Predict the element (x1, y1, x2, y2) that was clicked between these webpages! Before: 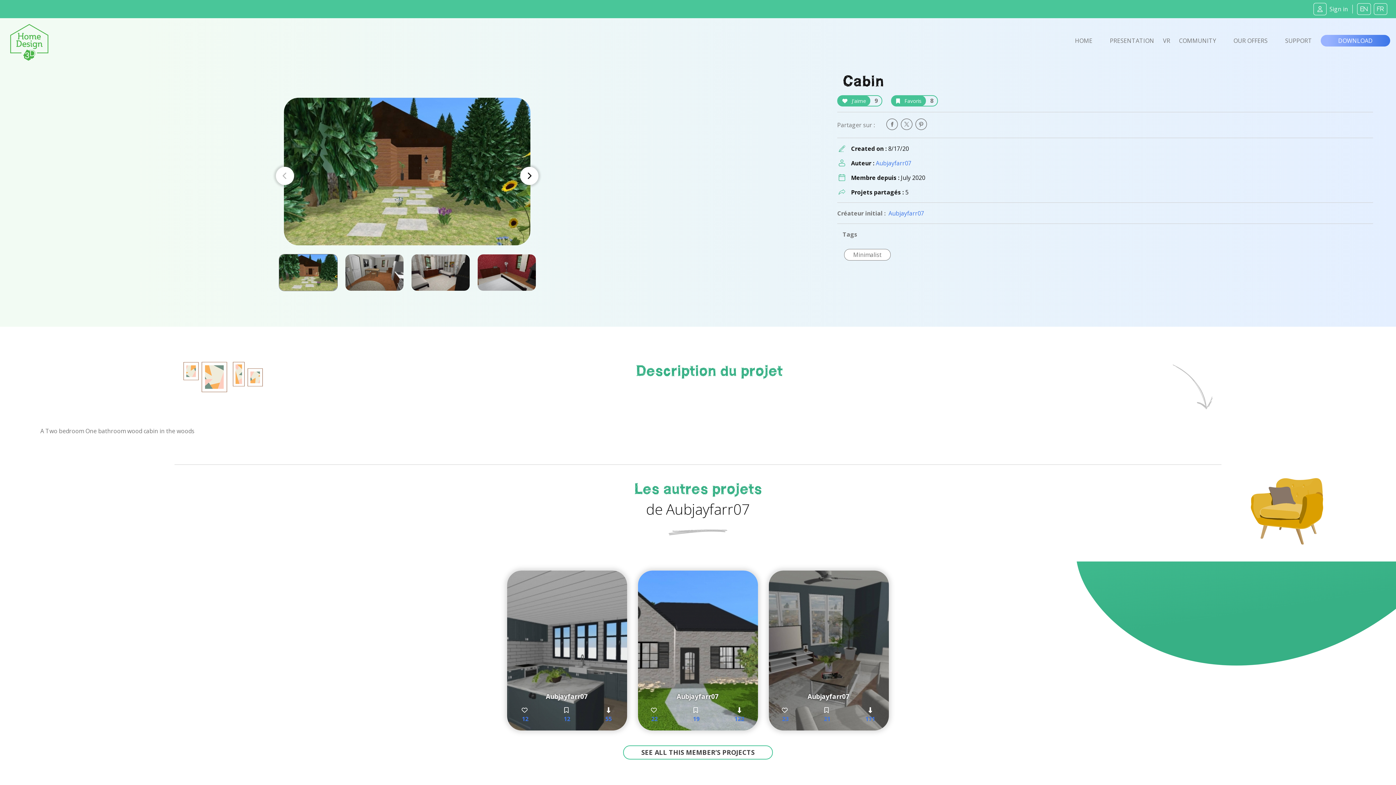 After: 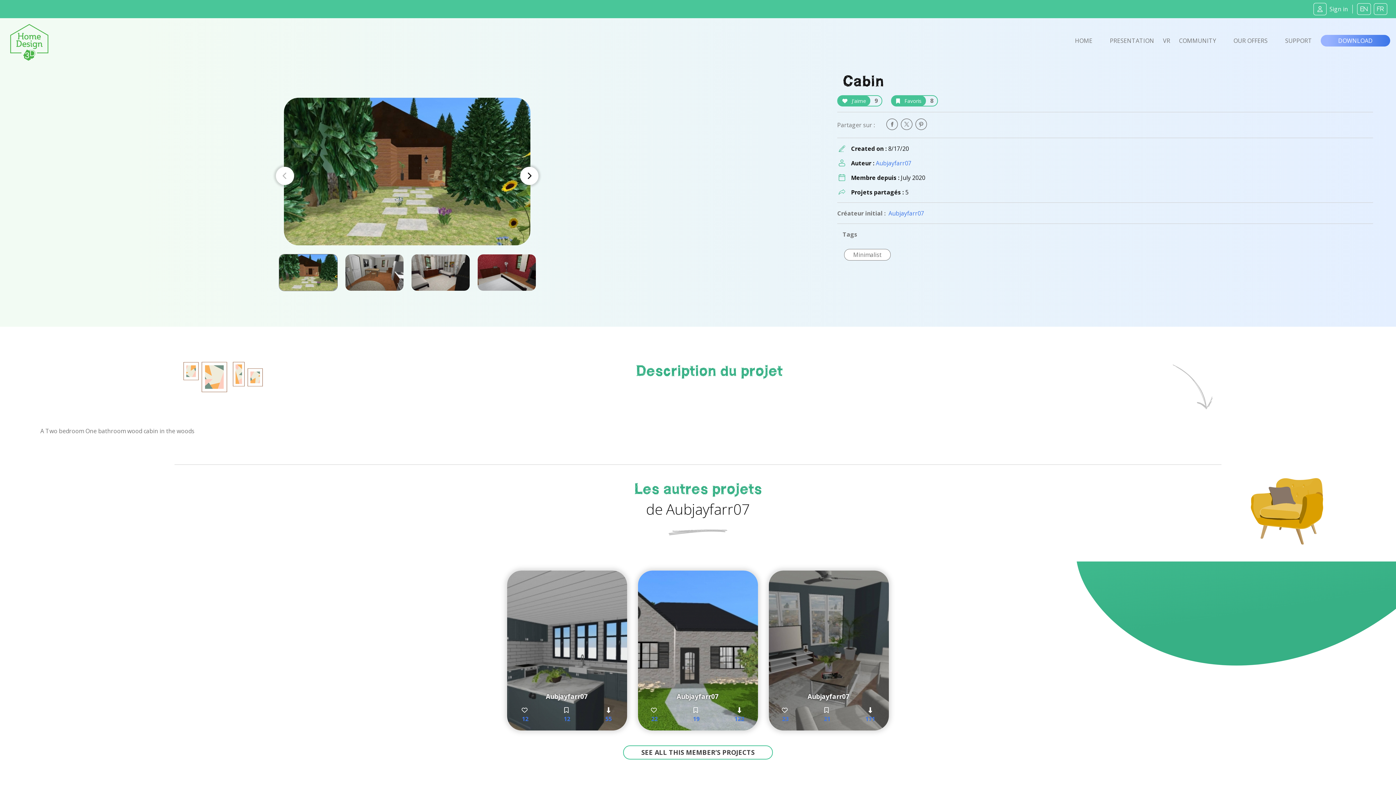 Action: label:  J'aime 9 bbox: (837, 95, 882, 106)